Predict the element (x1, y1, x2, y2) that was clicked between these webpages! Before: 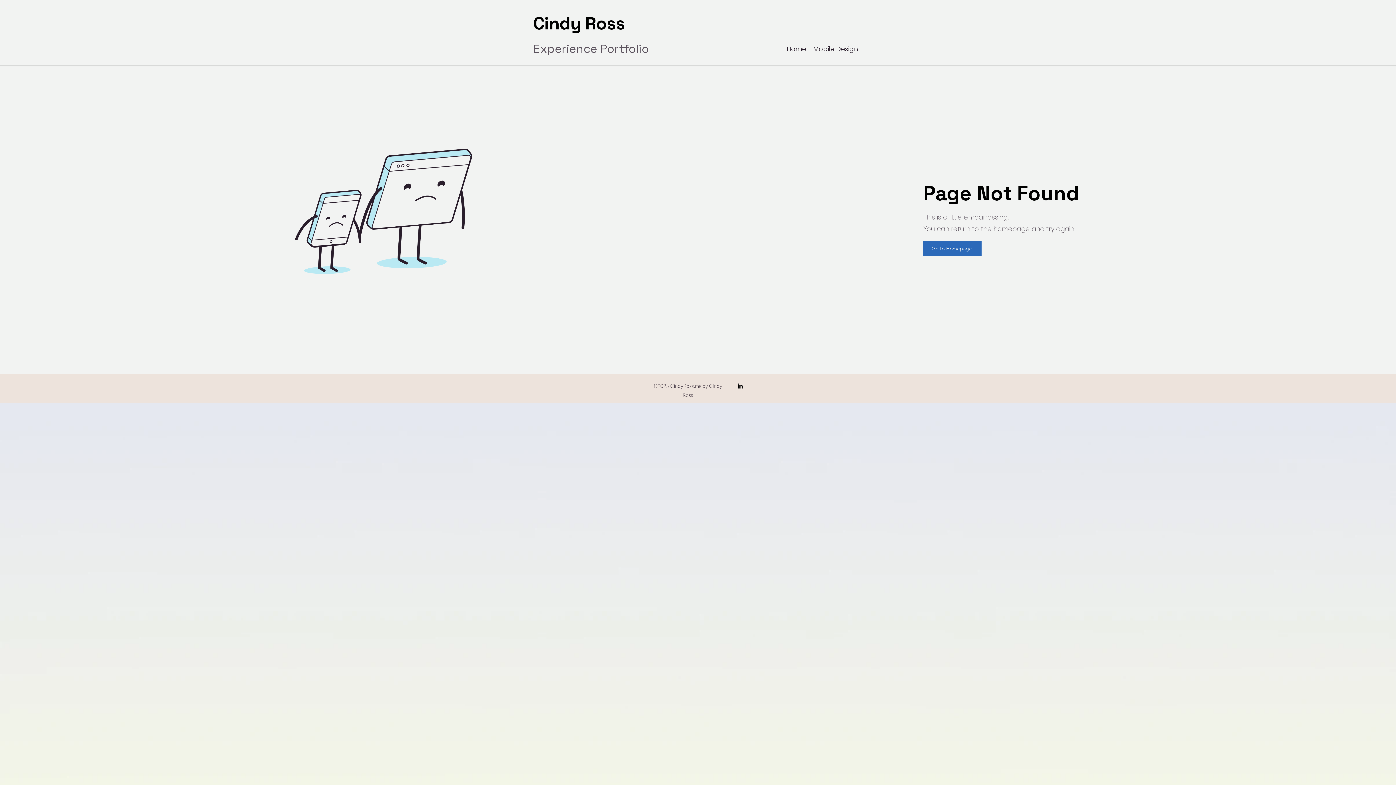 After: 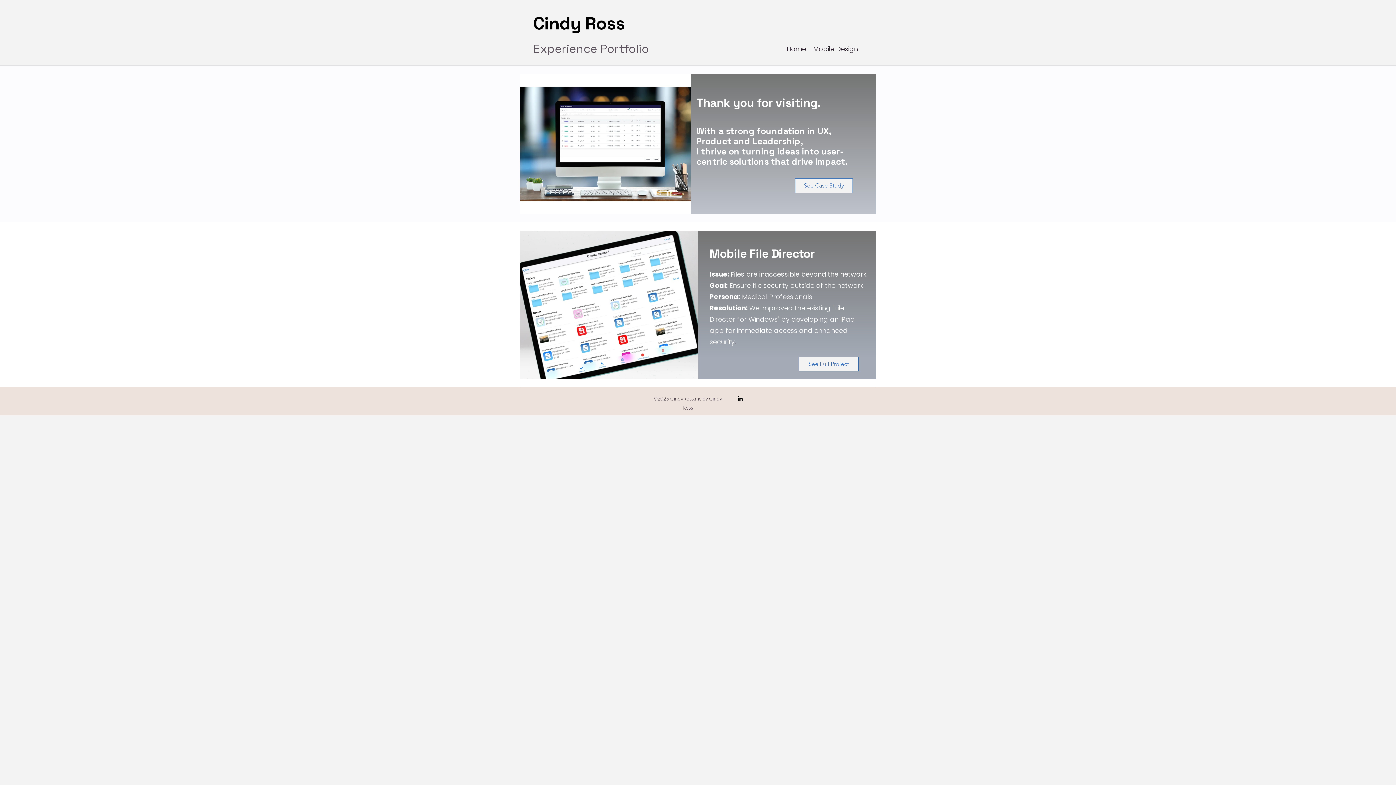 Action: bbox: (923, 241, 981, 256) label: Go to Homepage